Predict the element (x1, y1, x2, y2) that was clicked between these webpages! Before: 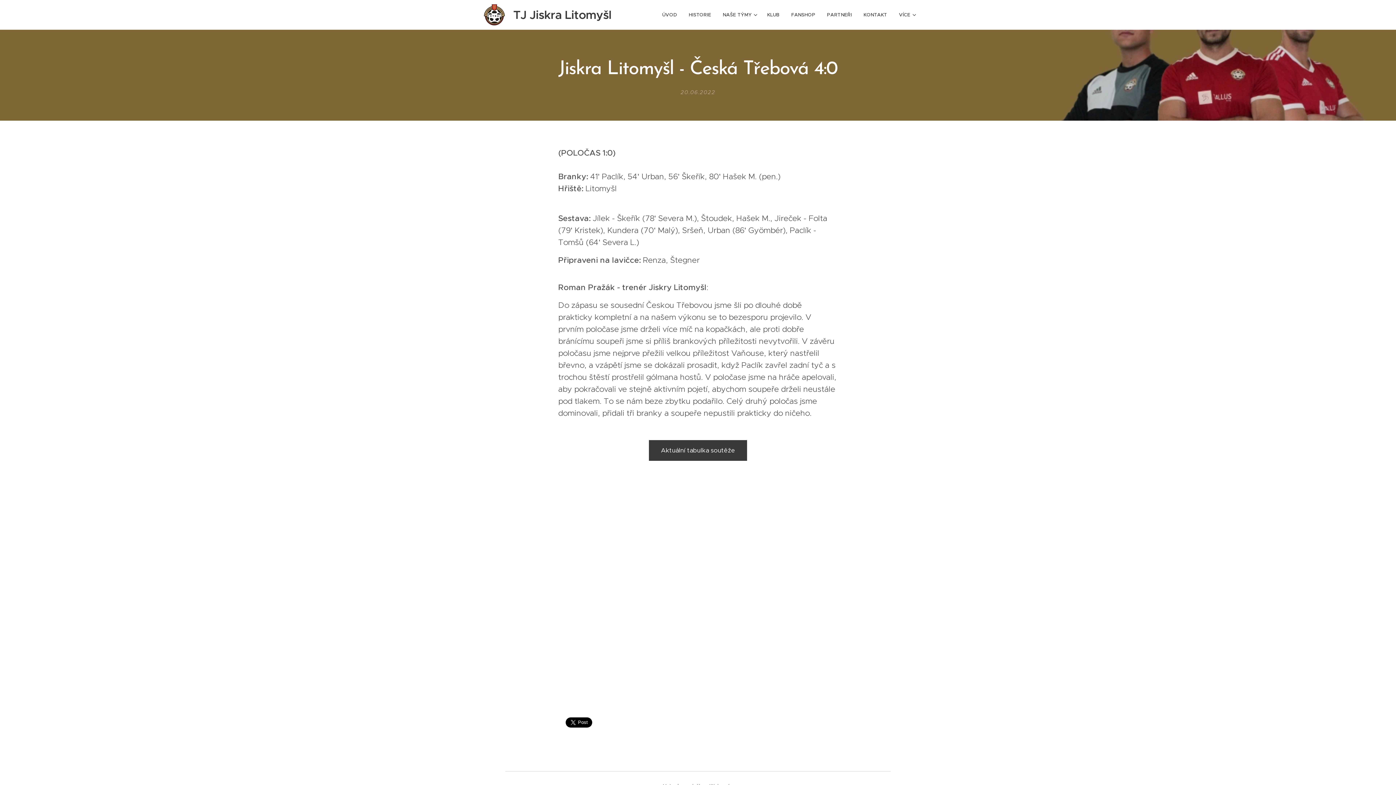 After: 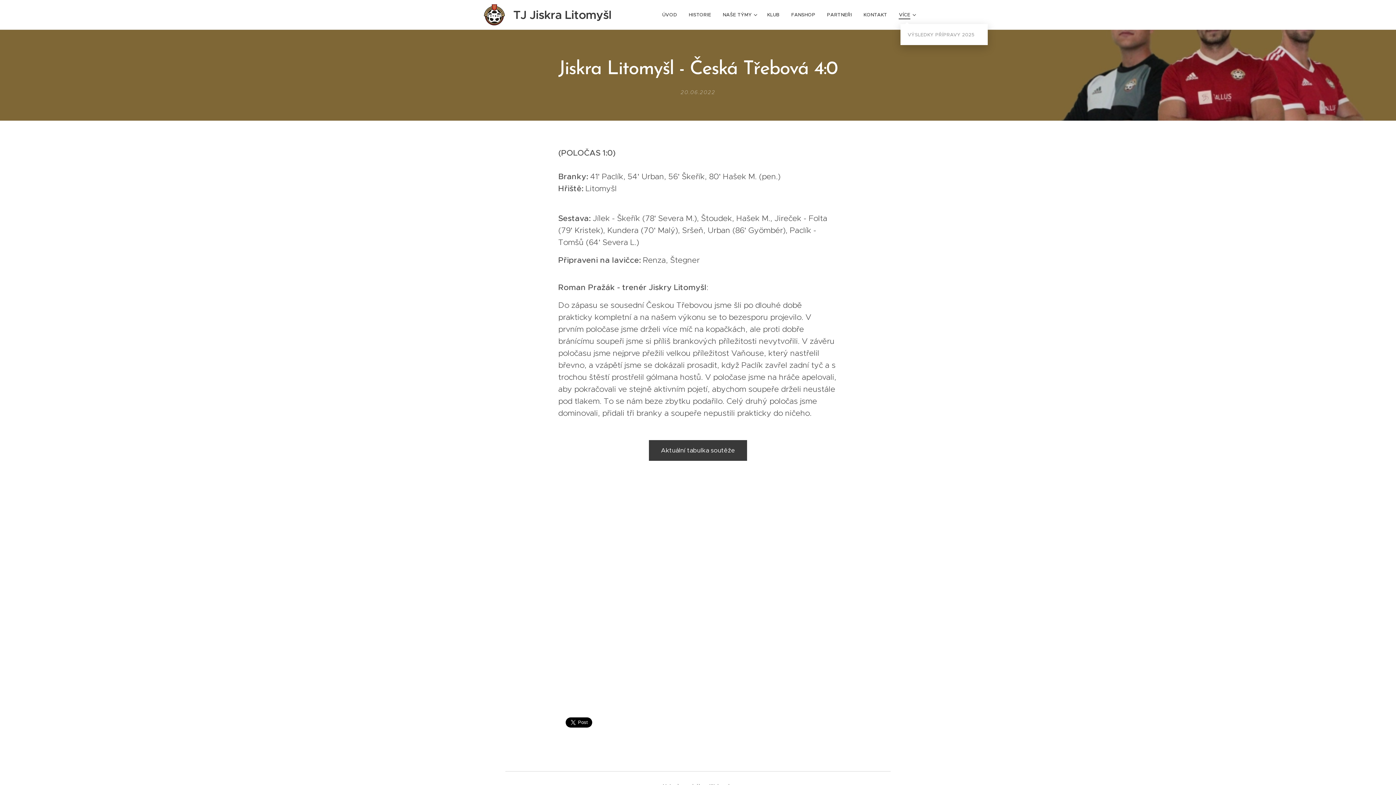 Action: label: VÍCE bbox: (893, 5, 916, 24)